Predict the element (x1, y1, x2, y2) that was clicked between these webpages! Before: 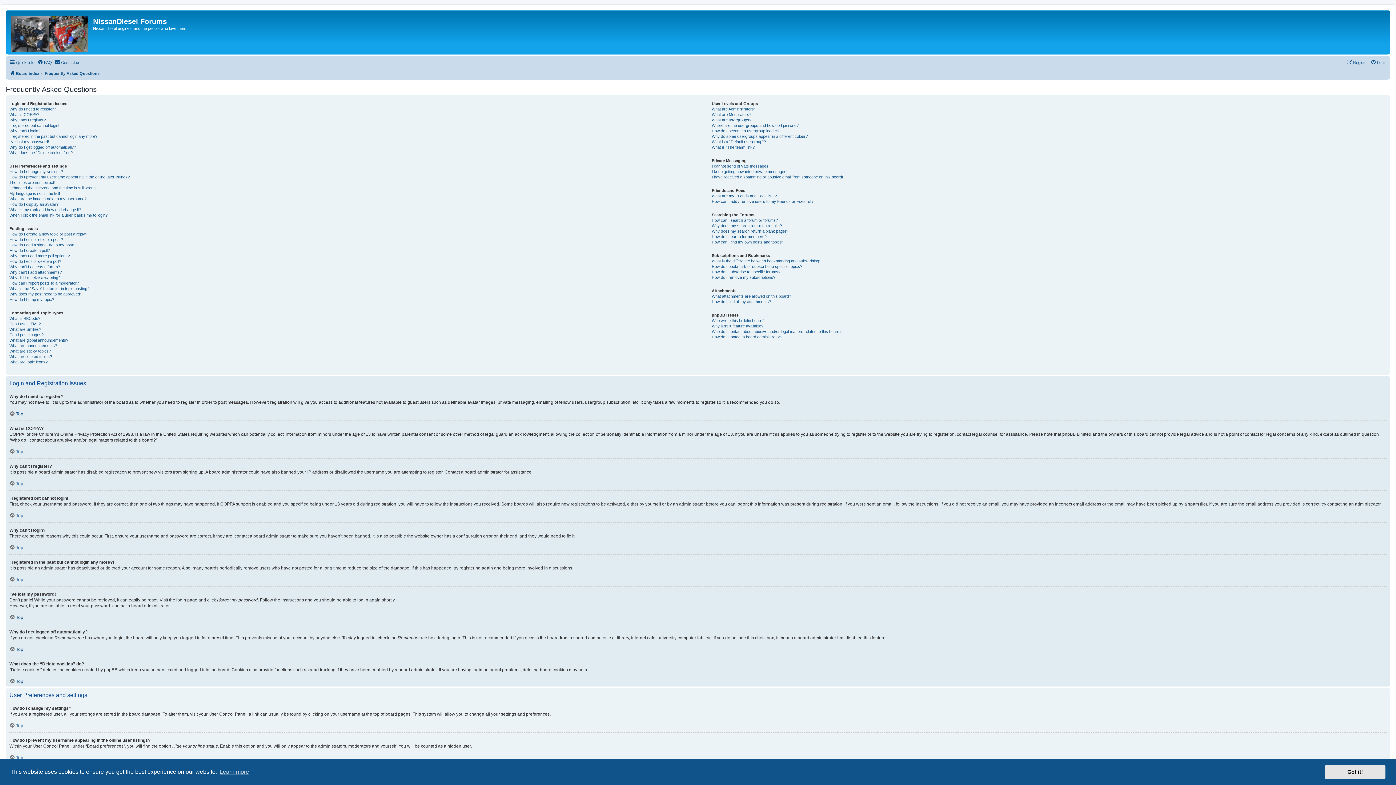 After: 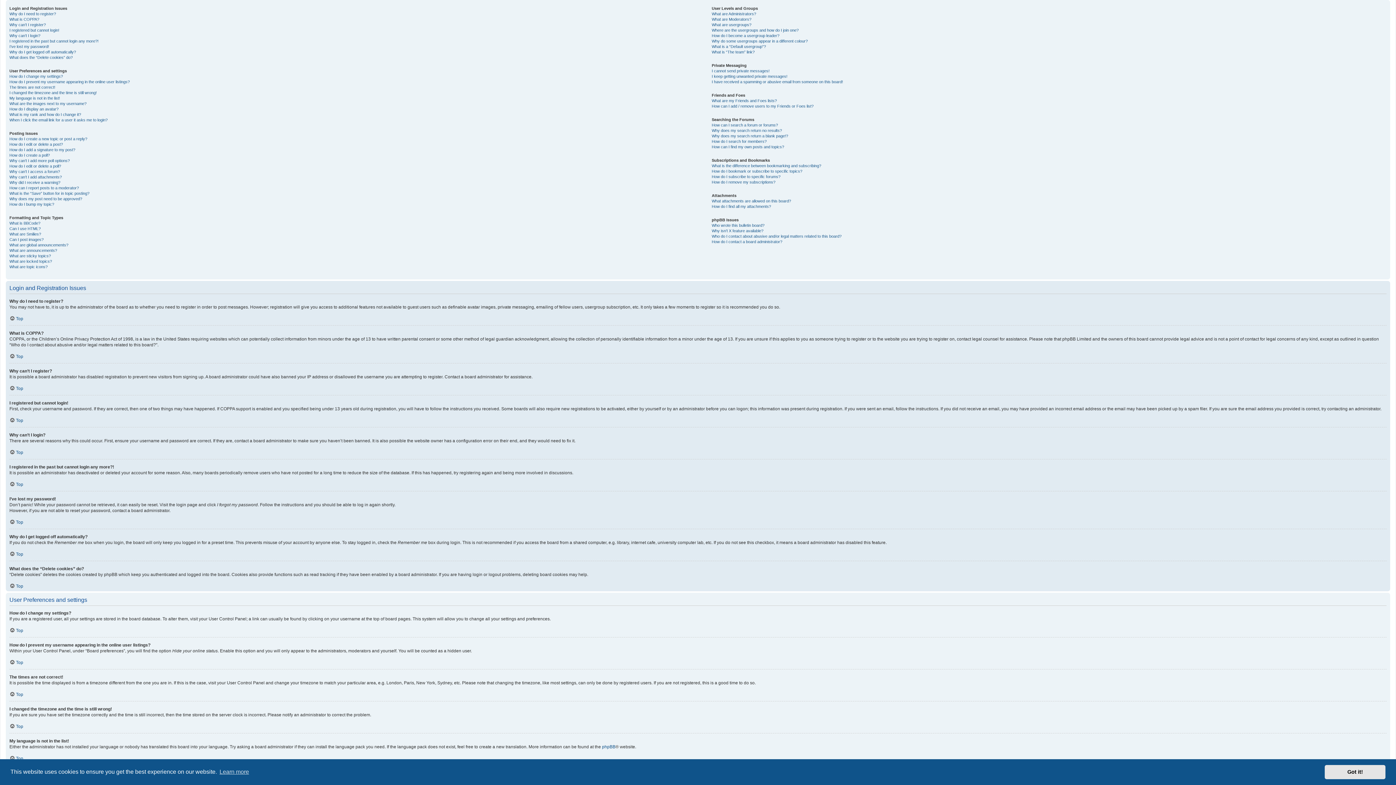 Action: label: Top bbox: (9, 678, 23, 684)